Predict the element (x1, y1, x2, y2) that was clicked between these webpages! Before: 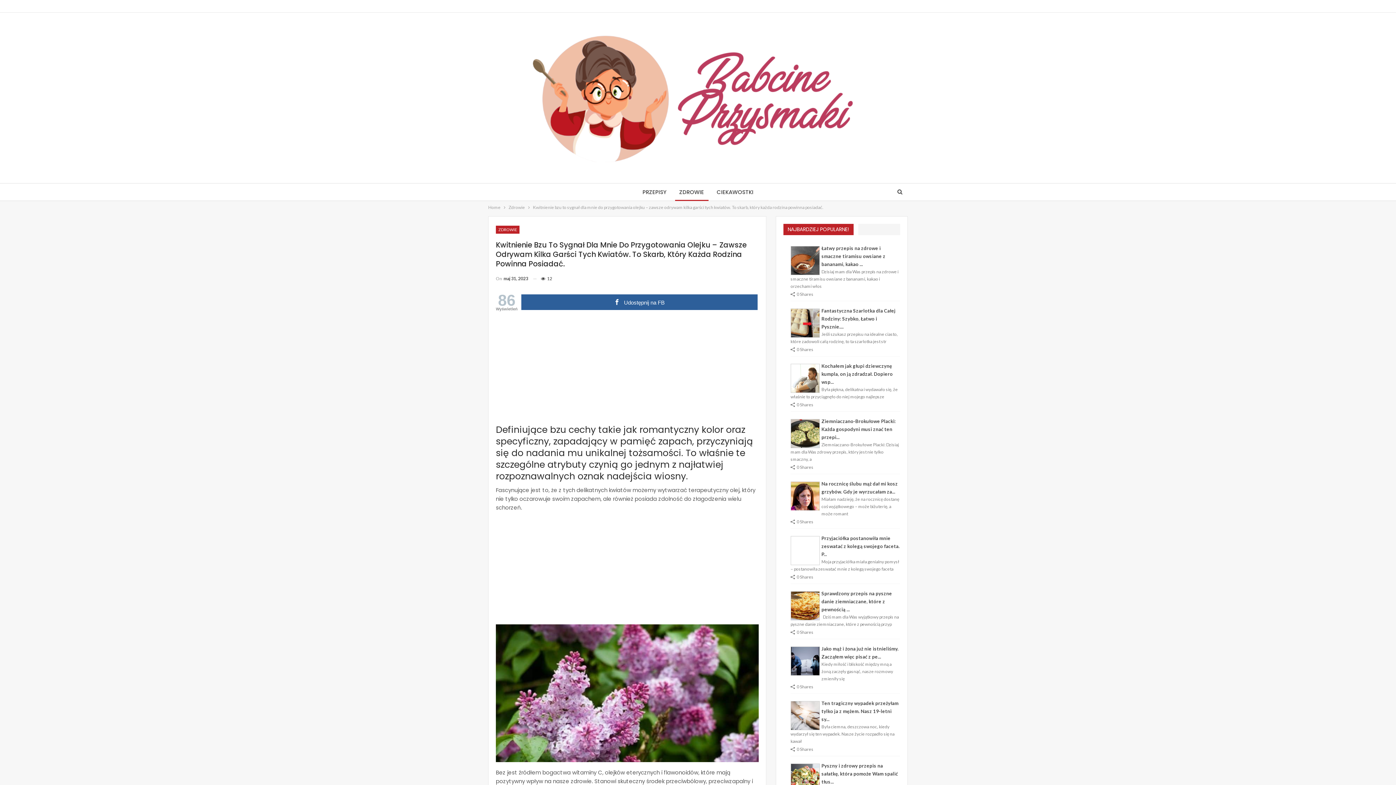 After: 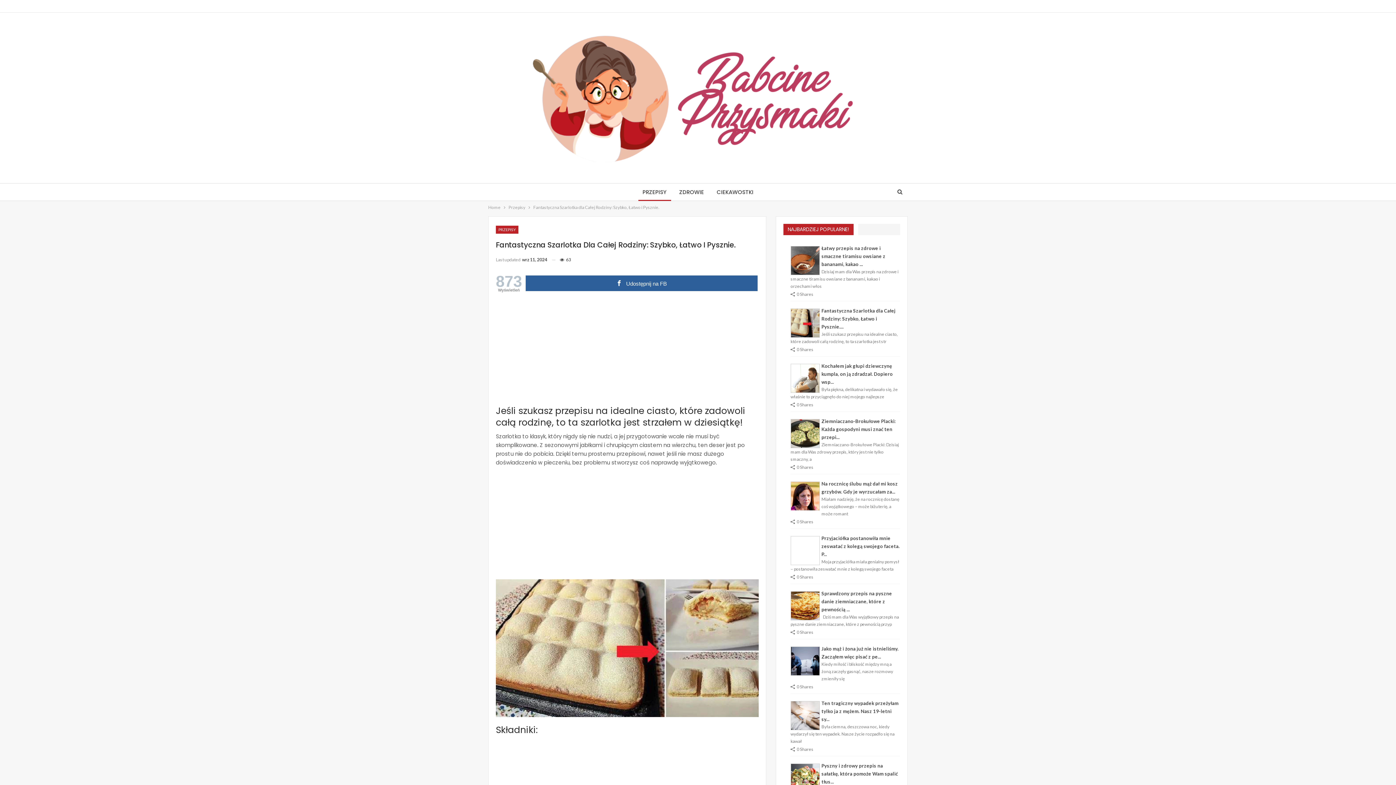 Action: bbox: (821, 308, 895, 329) label: Fantastyczna Szarlotka dla Całej Rodziny: Szybko, Łatwo i Pysznie....